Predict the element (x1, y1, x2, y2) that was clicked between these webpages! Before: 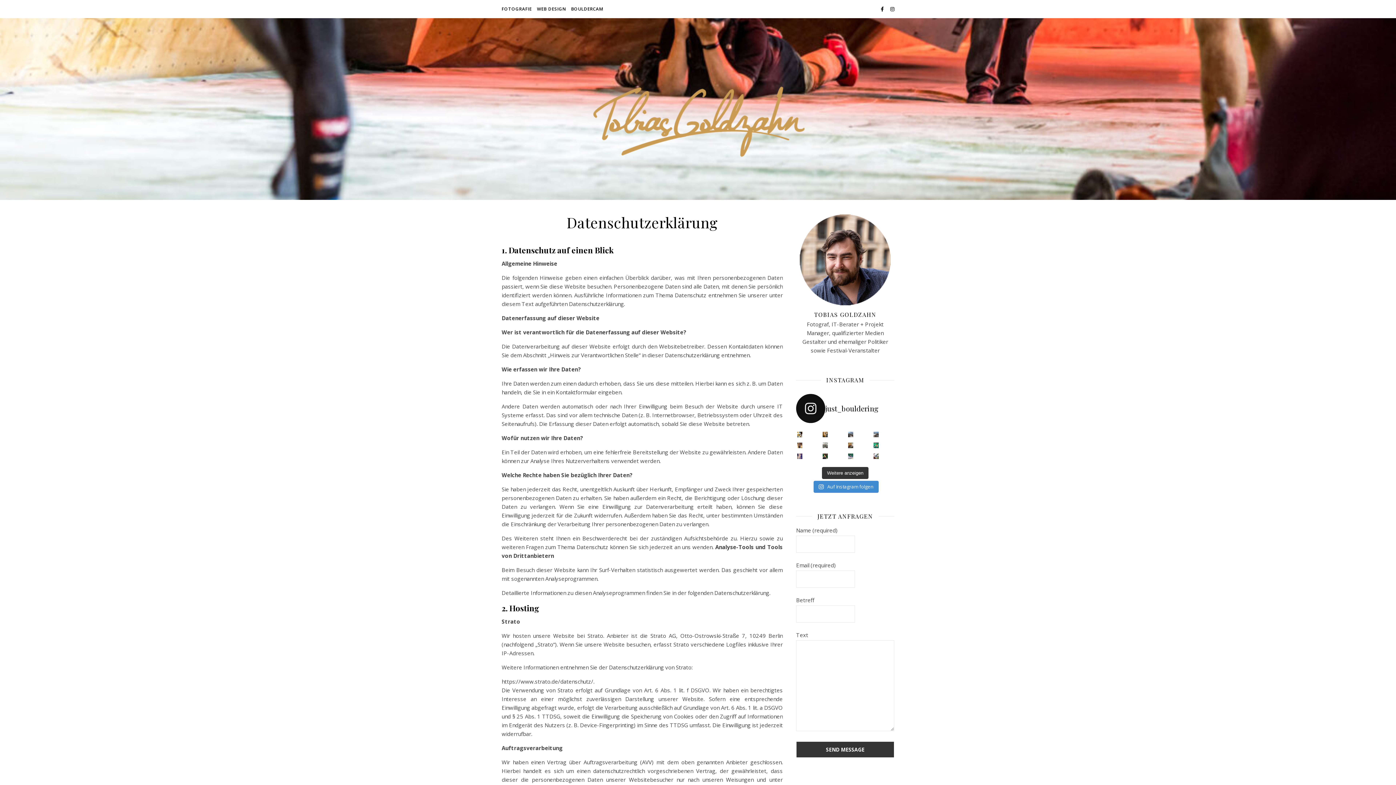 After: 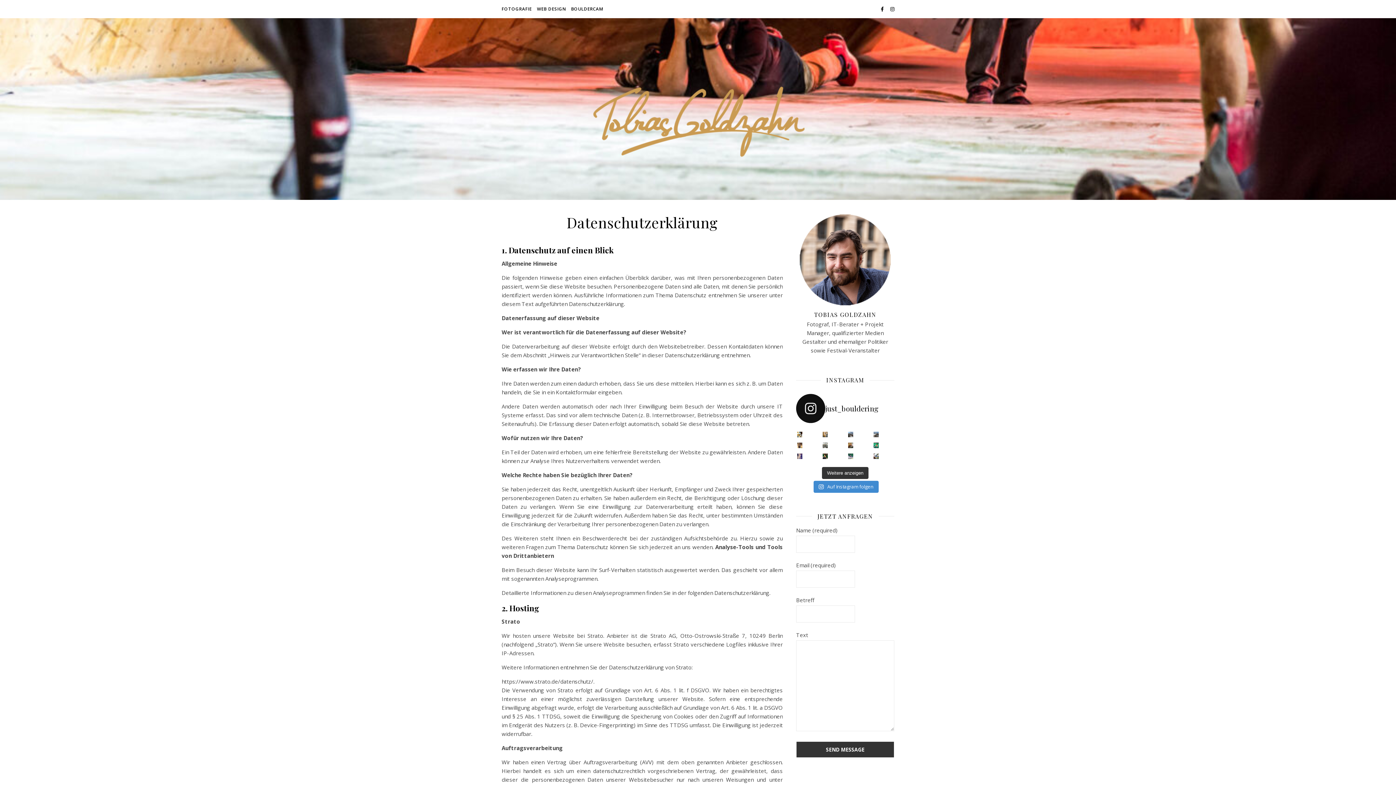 Action: label: @jakob.schubert @ #studioblocmasters2023 ⁠ You bbox: (822, 432, 828, 437)